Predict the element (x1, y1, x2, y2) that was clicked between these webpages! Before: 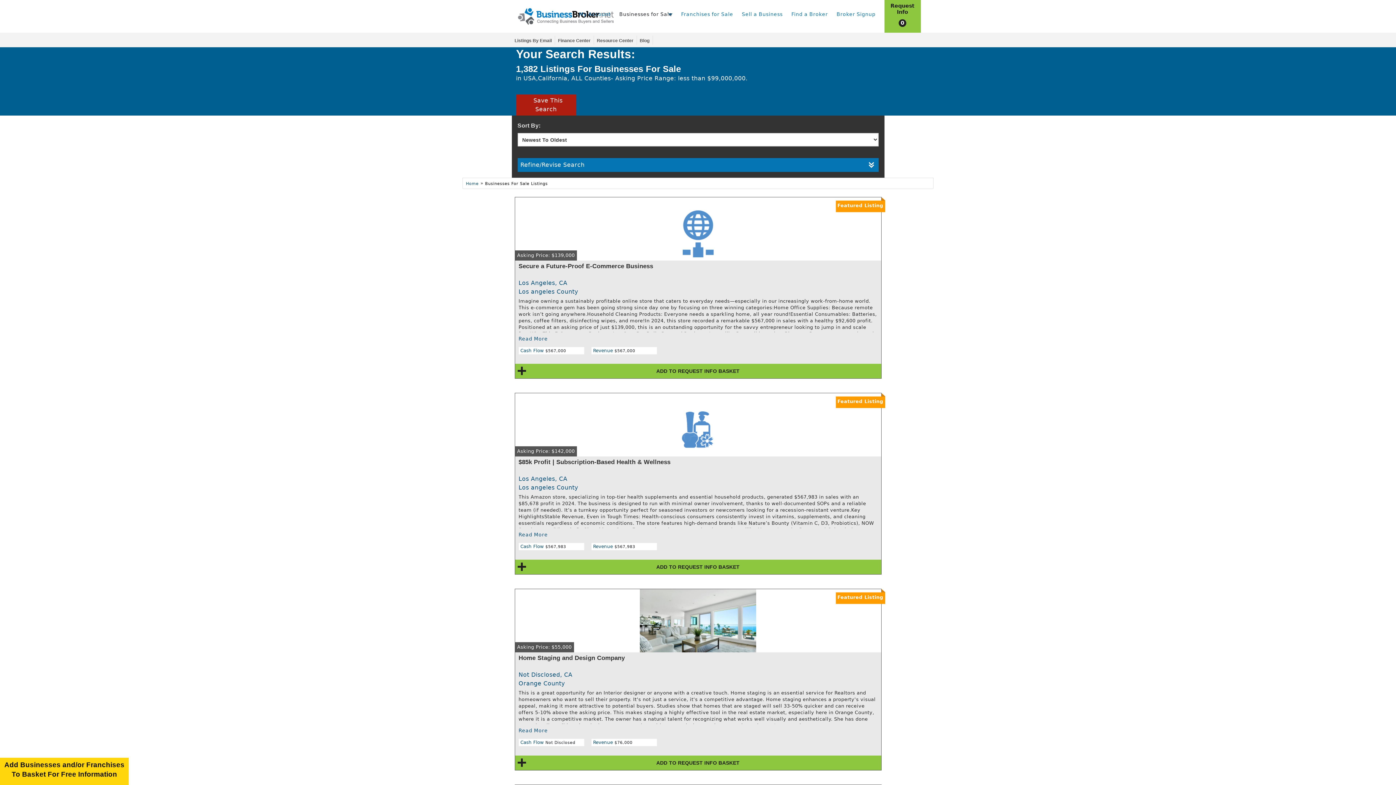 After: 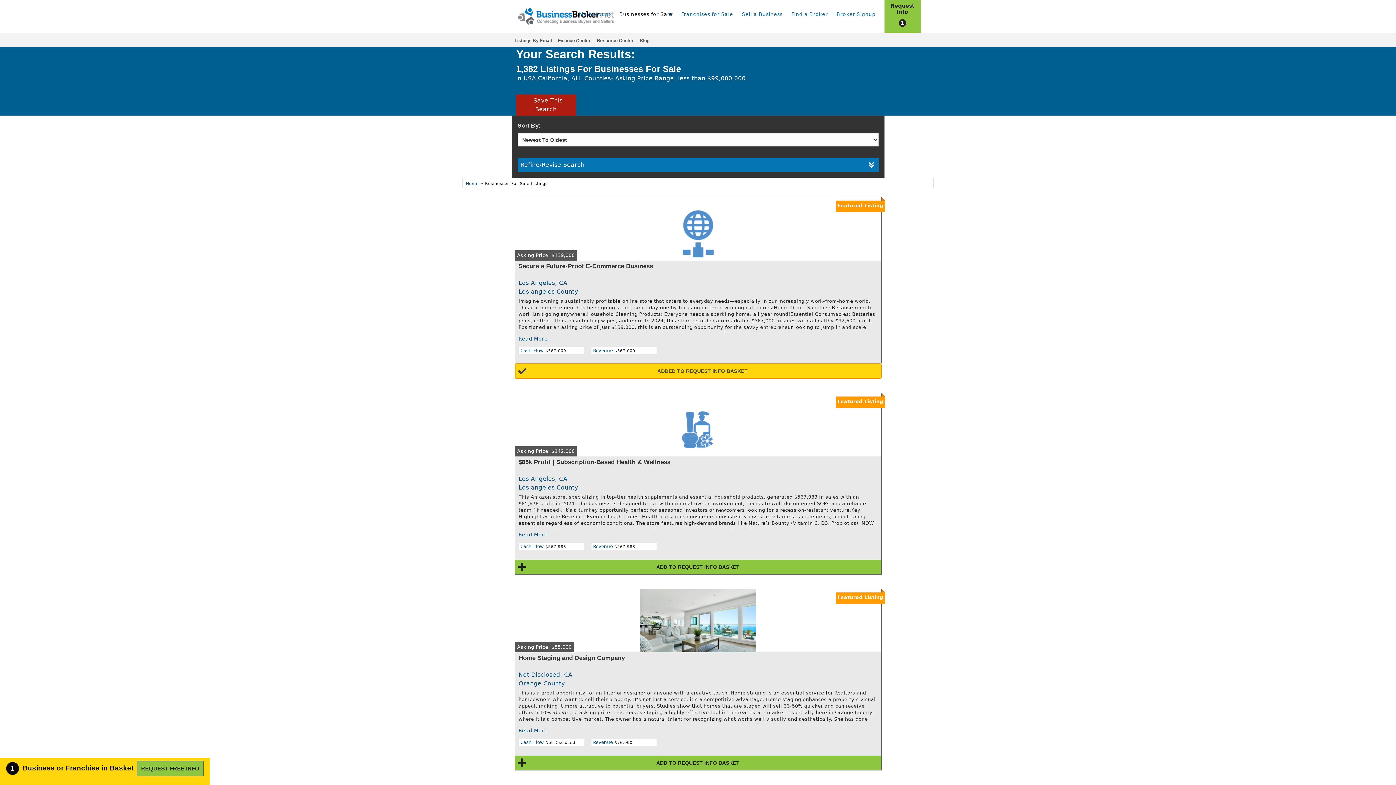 Action: bbox: (515, 364, 881, 378) label: ADD TO REQUEST INFO BASKET